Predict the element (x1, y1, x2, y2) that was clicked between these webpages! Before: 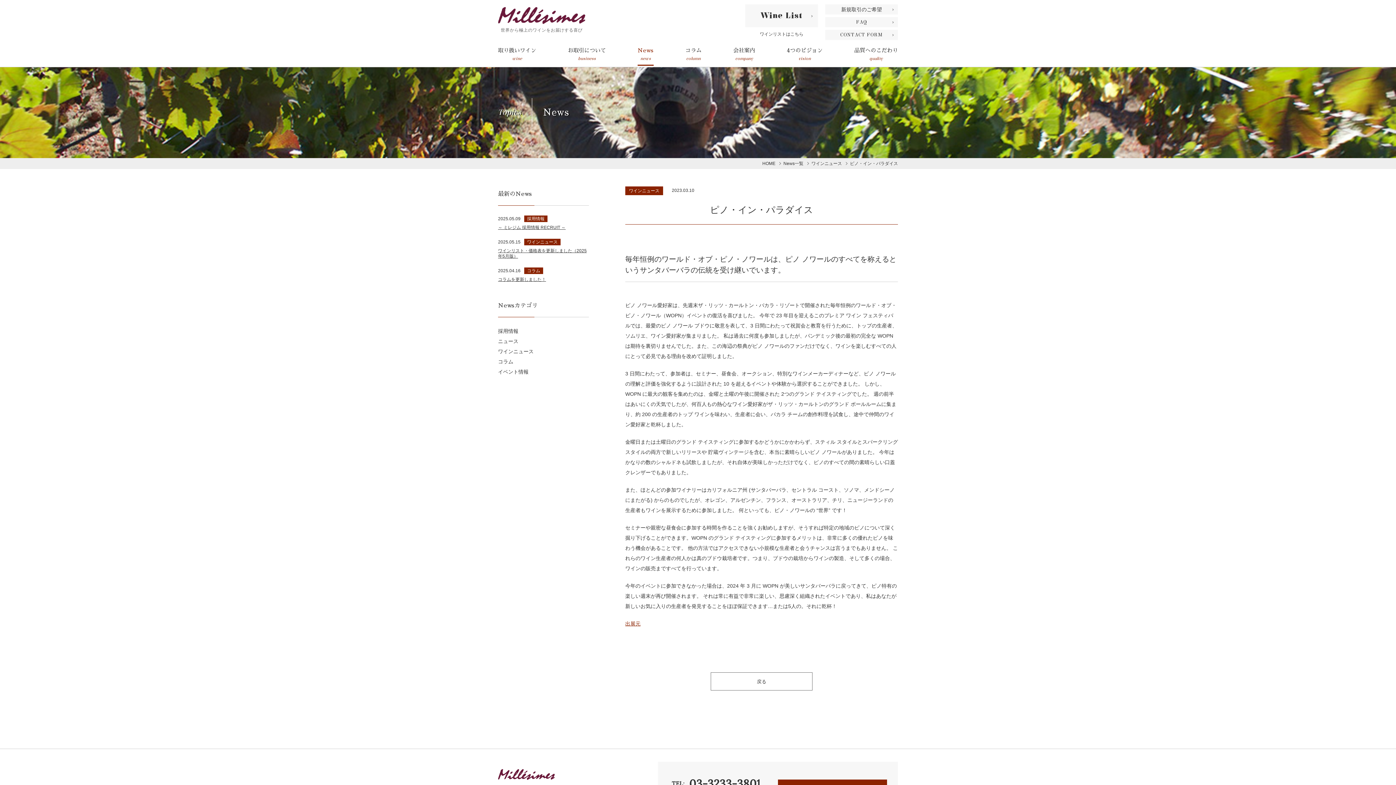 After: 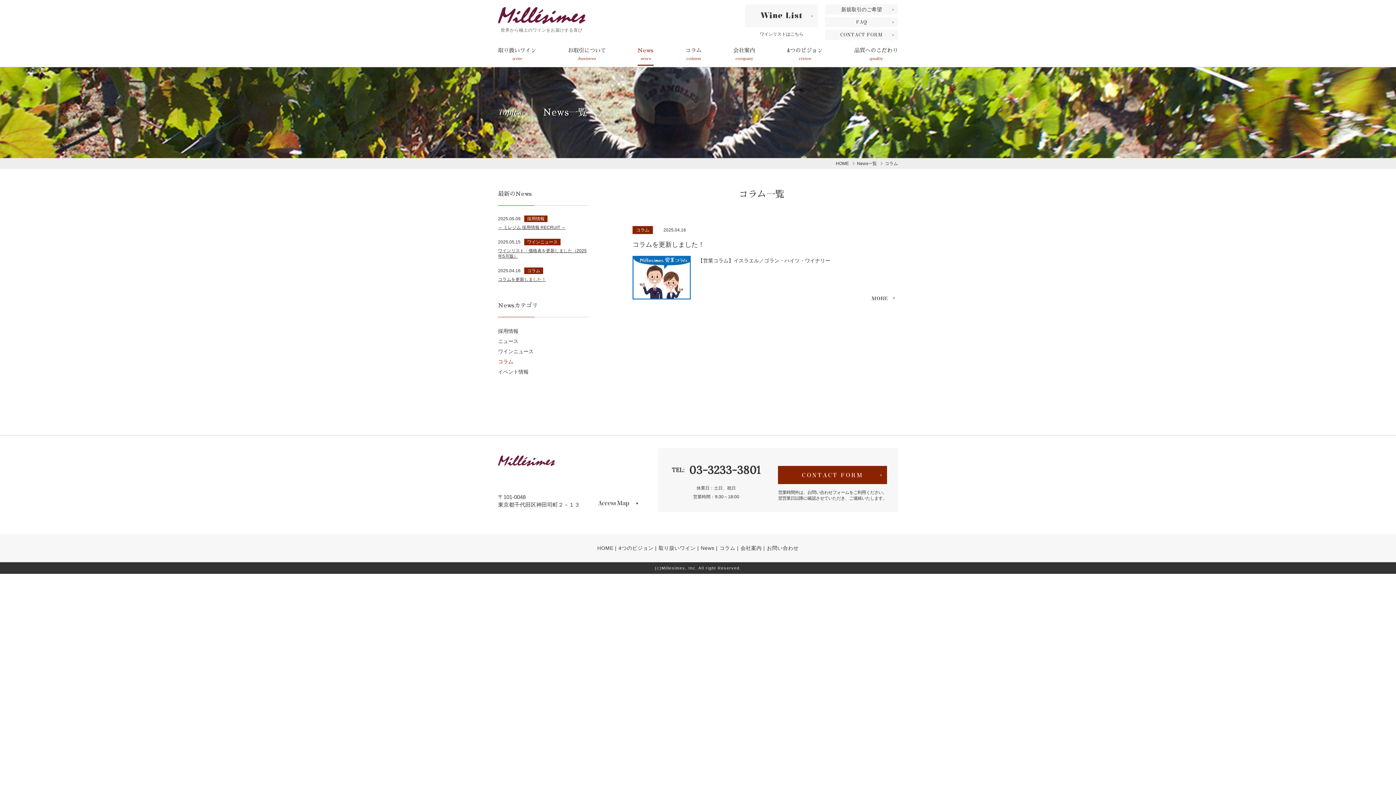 Action: label: コラム bbox: (498, 358, 513, 364)